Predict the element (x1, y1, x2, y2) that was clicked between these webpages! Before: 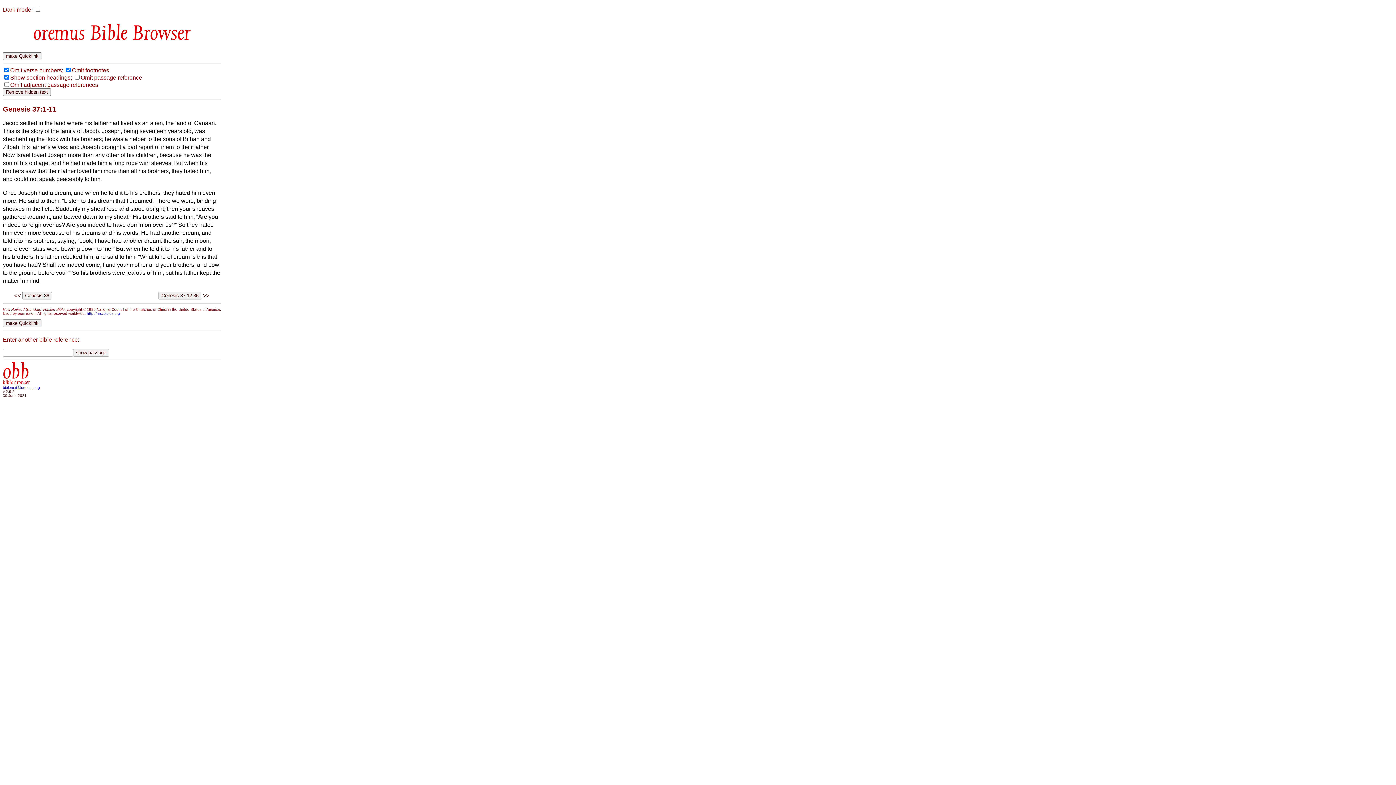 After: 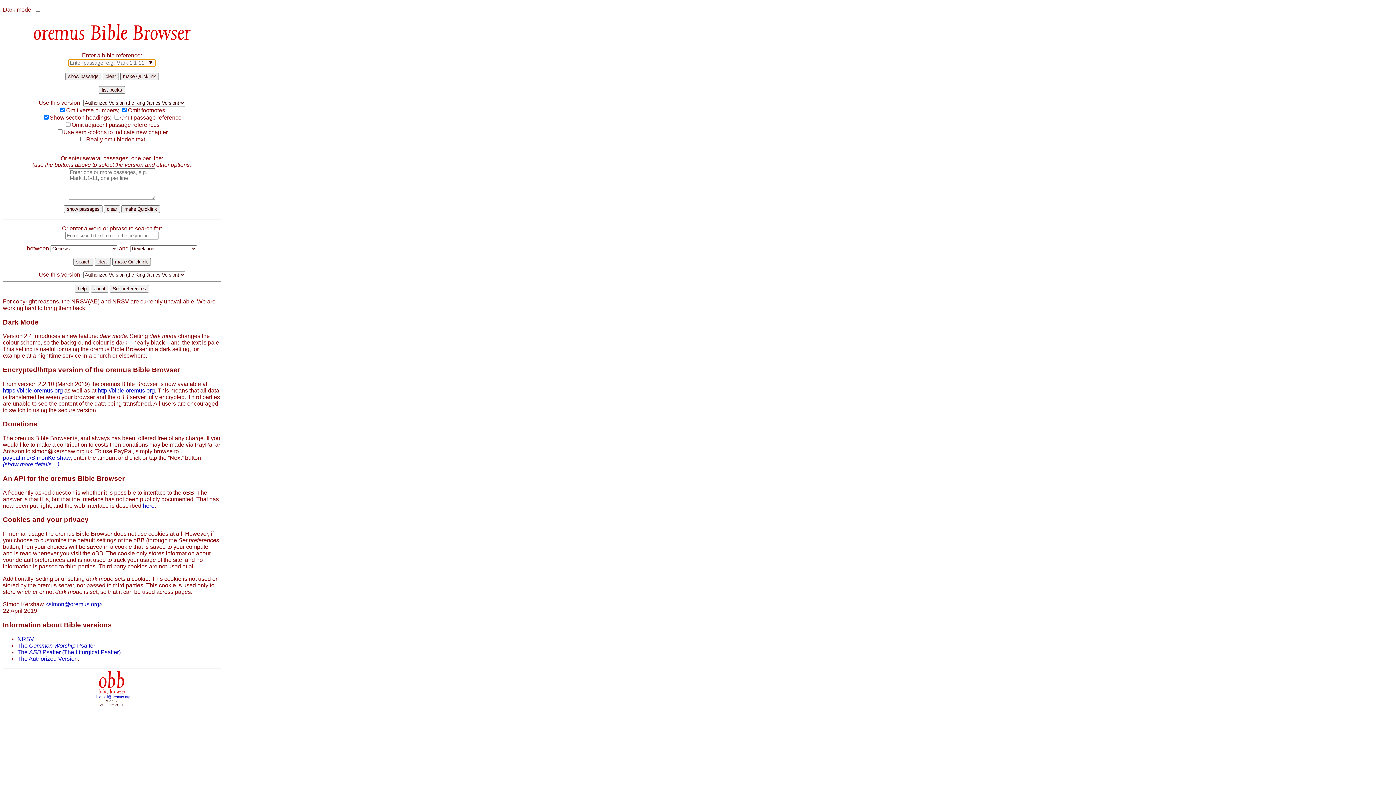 Action: bbox: (2, 375, 29, 385) label: obb
bible browser